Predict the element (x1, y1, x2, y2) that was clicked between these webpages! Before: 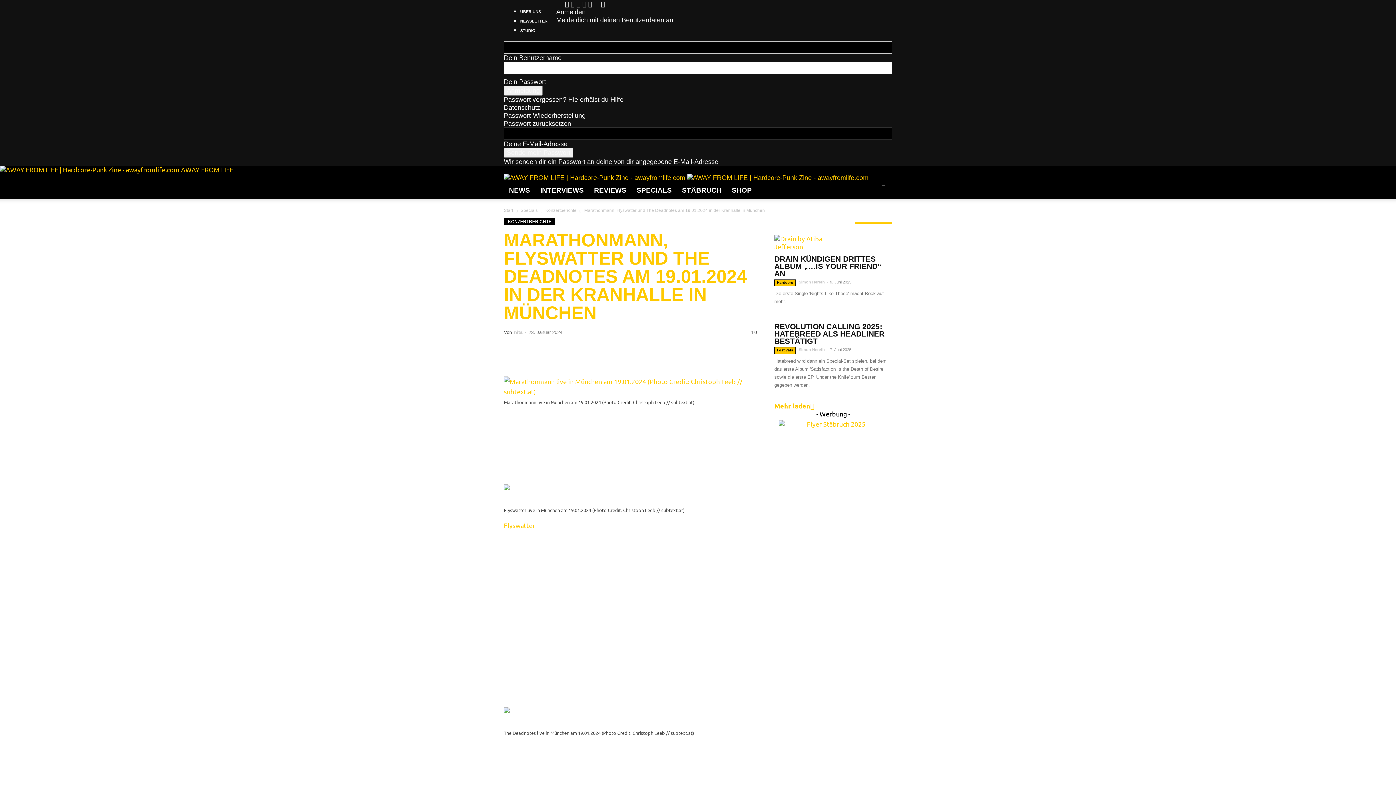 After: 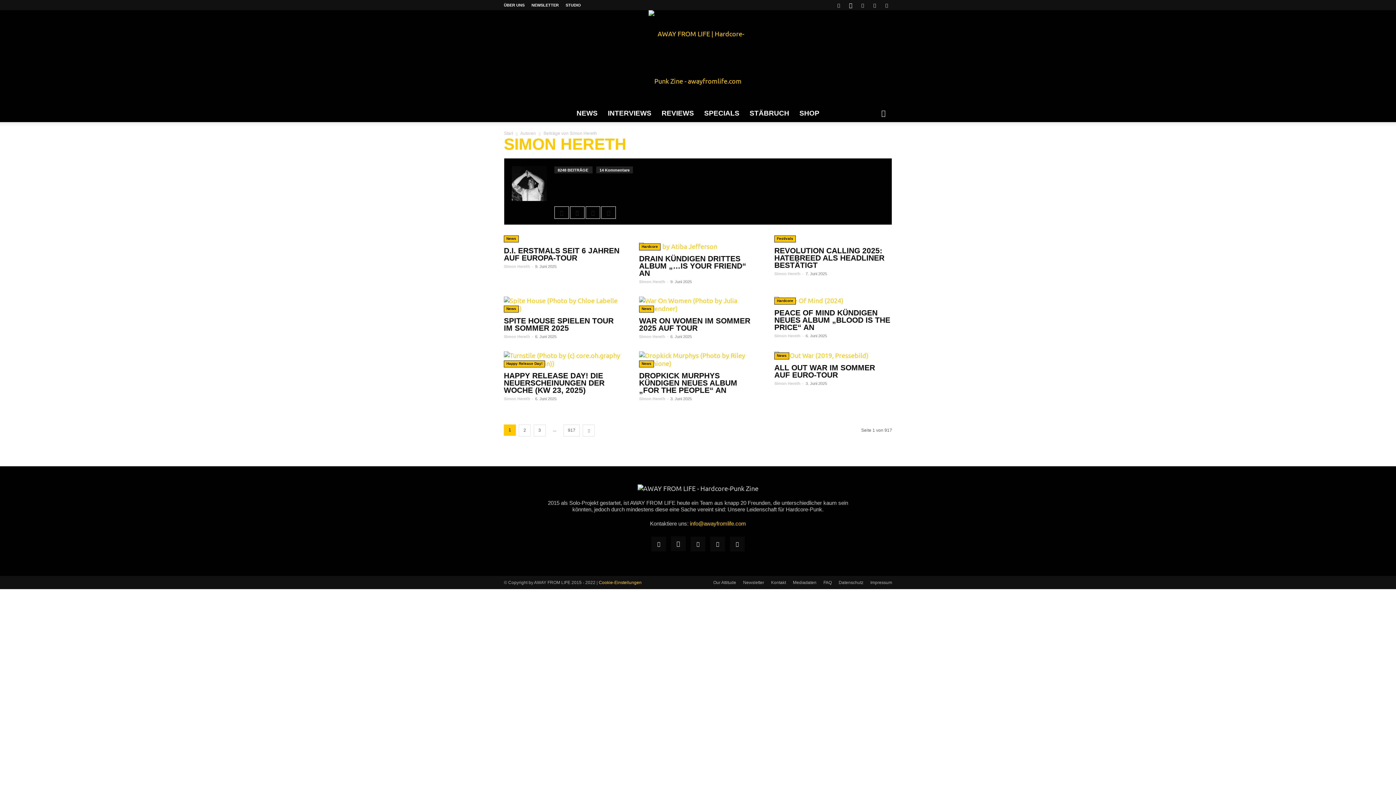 Action: bbox: (798, 347, 825, 352) label: Simon Hereth